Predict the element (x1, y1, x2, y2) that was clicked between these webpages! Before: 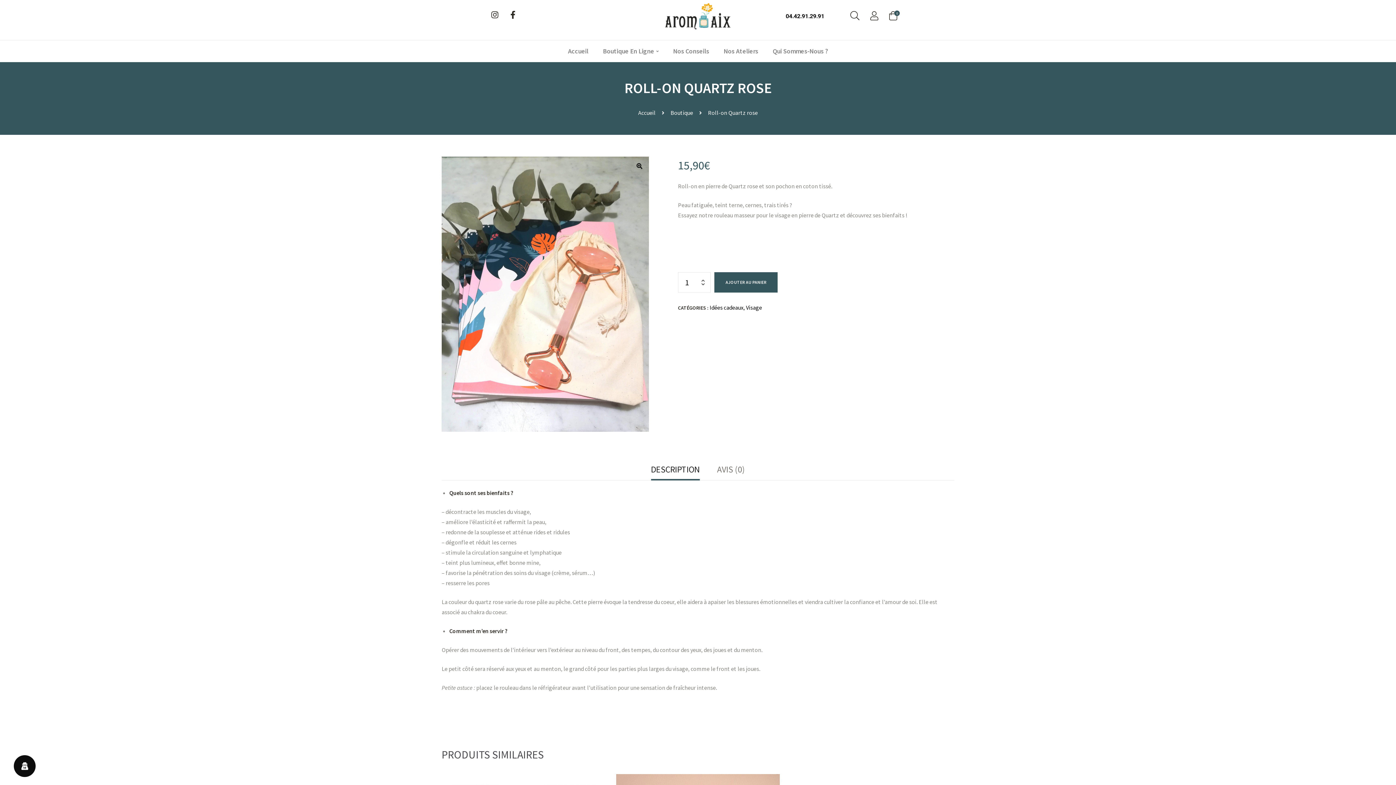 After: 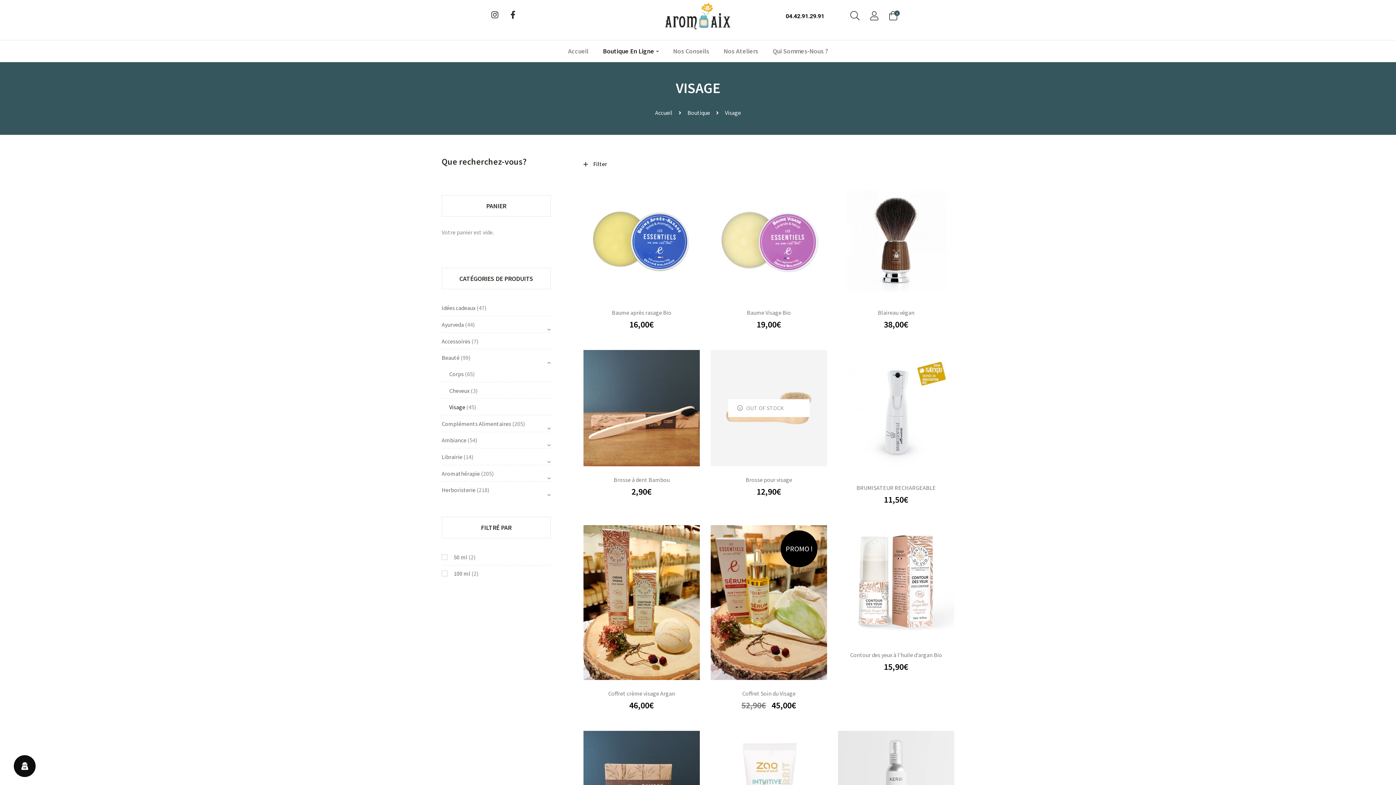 Action: bbox: (746, 304, 762, 311) label: Visage